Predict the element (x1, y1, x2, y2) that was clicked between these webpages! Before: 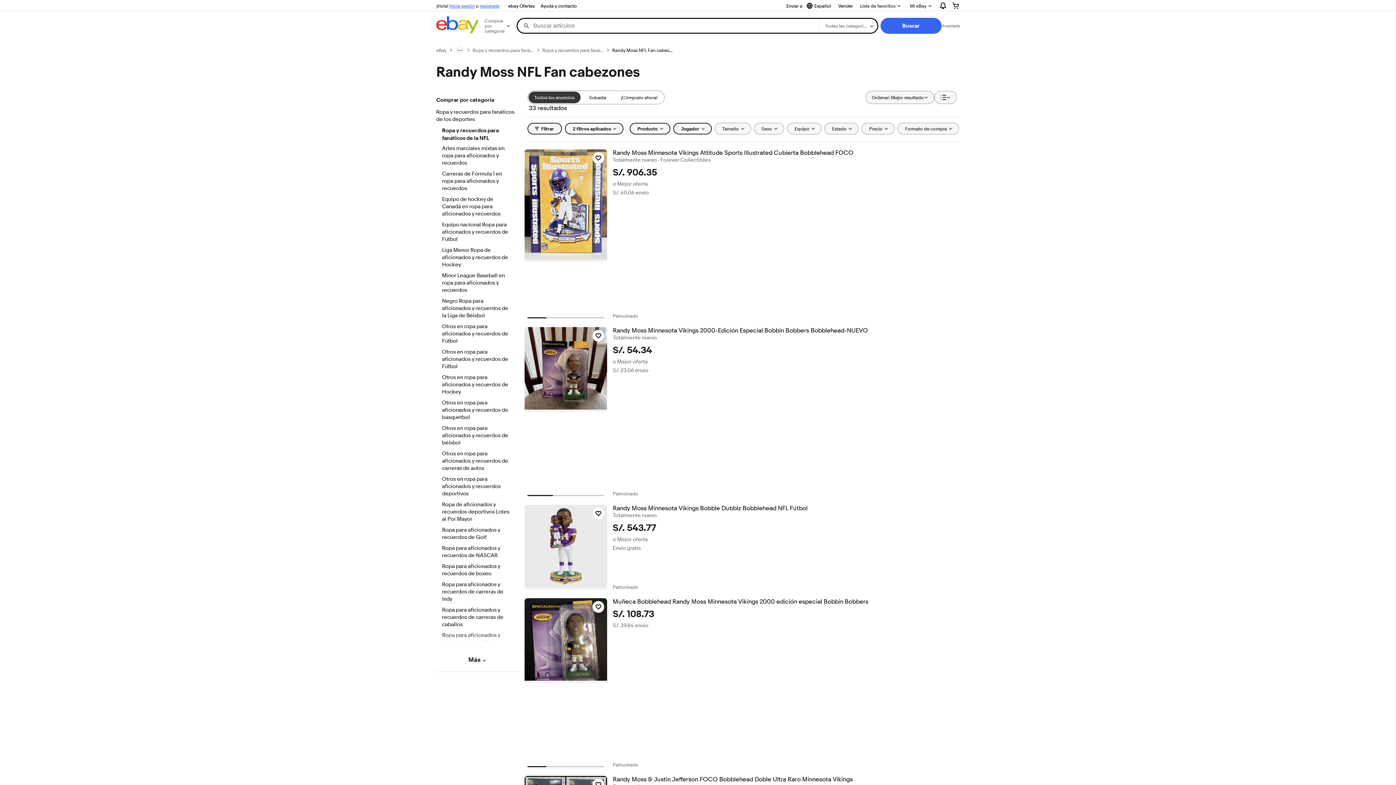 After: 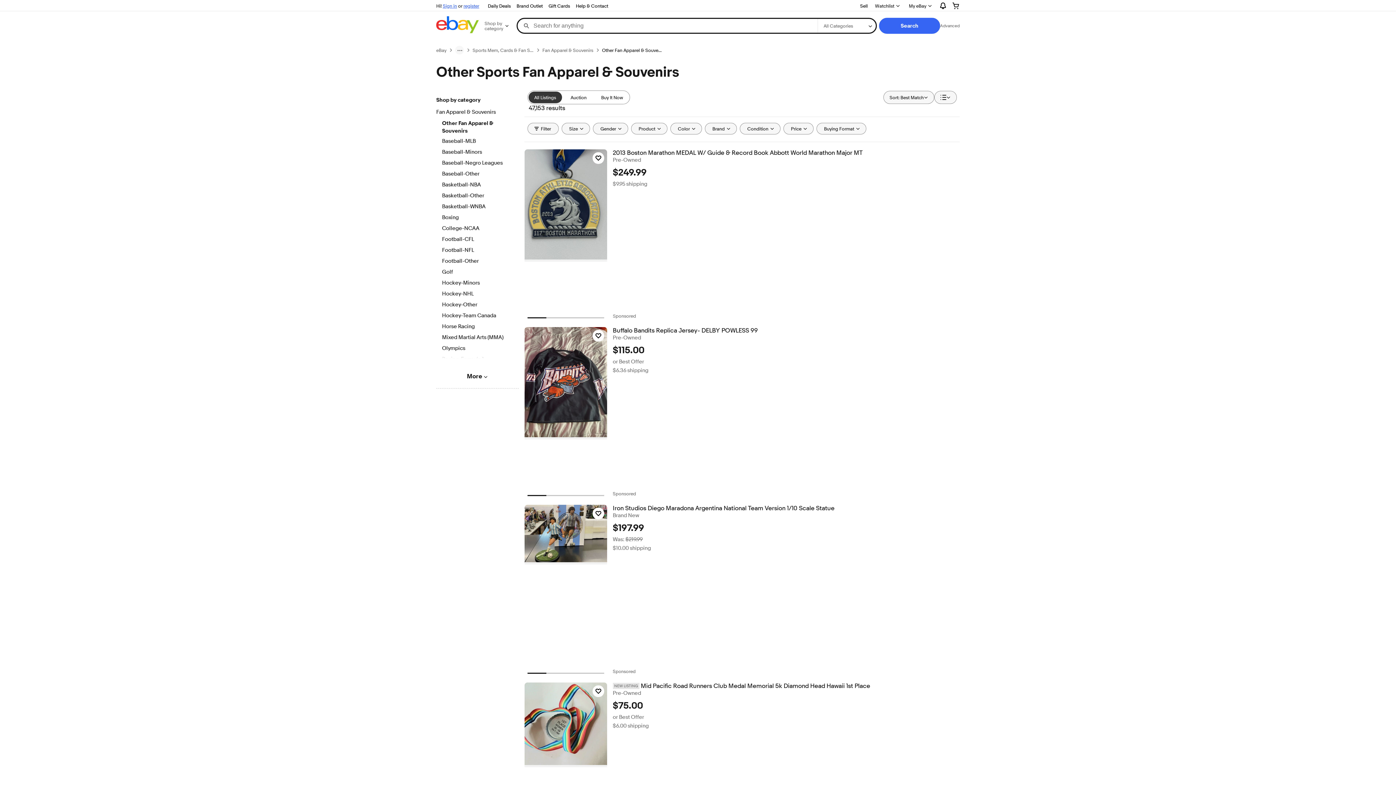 Action: label: Otros en ropa para aficionados y recuerdos deportivos bbox: (442, 476, 512, 498)